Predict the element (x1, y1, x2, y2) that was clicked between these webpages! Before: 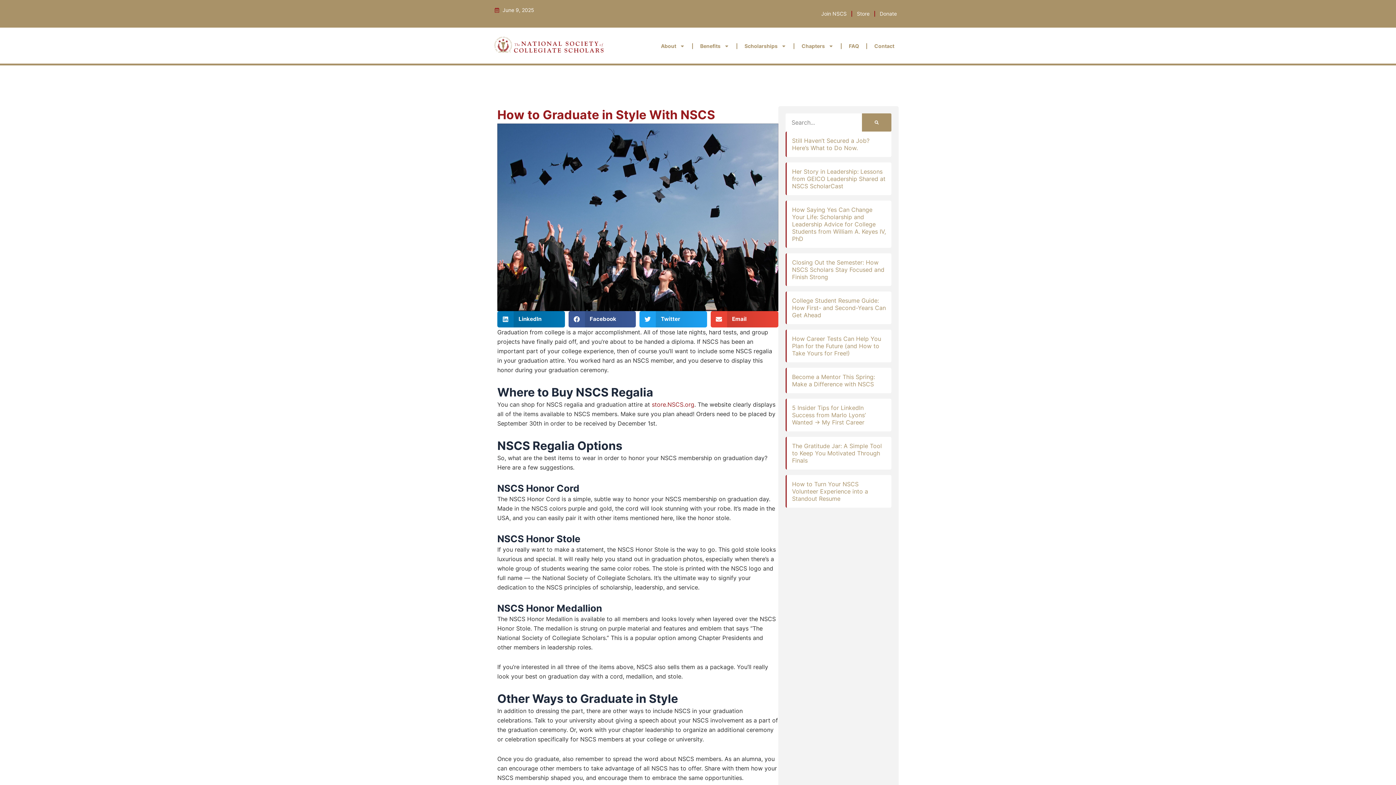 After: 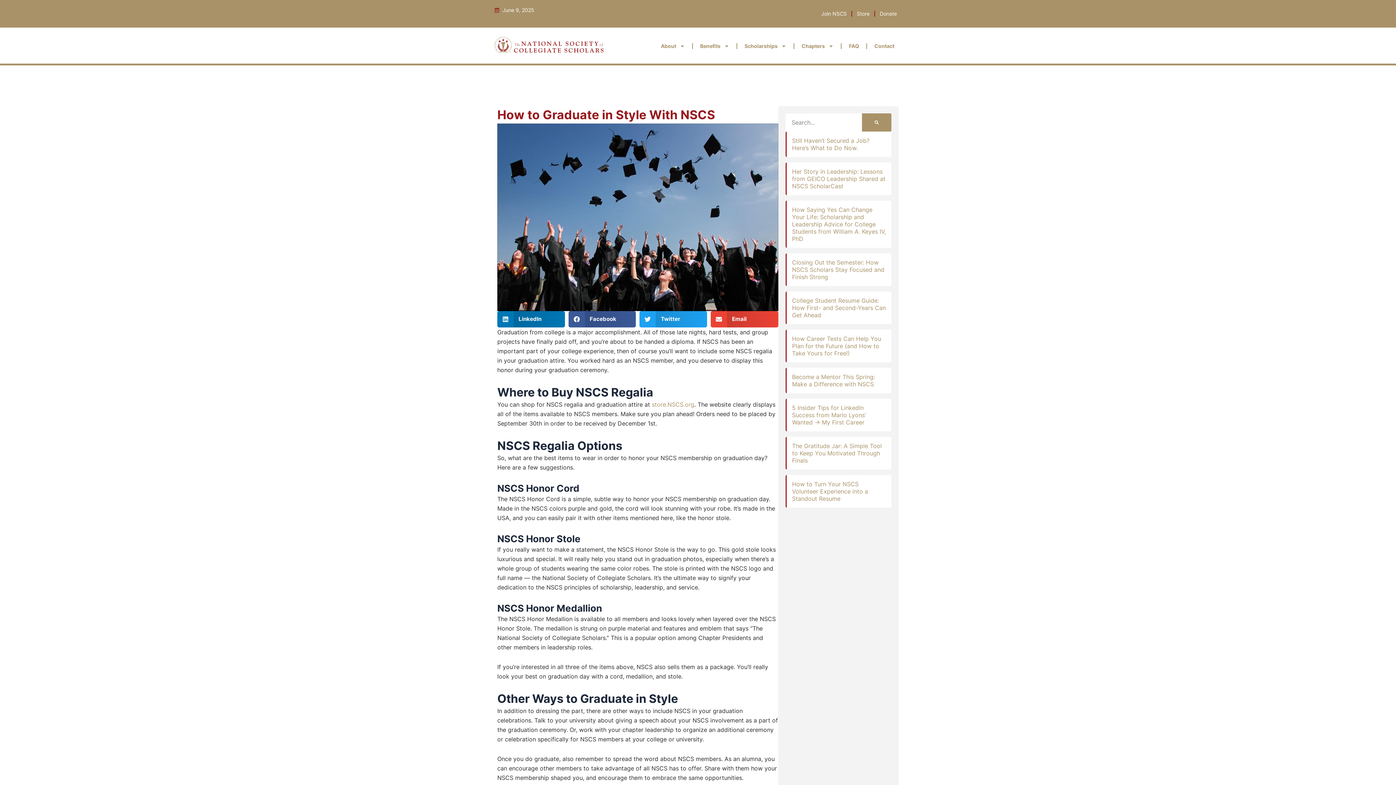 Action: label: store.NSCS.org bbox: (652, 401, 694, 408)